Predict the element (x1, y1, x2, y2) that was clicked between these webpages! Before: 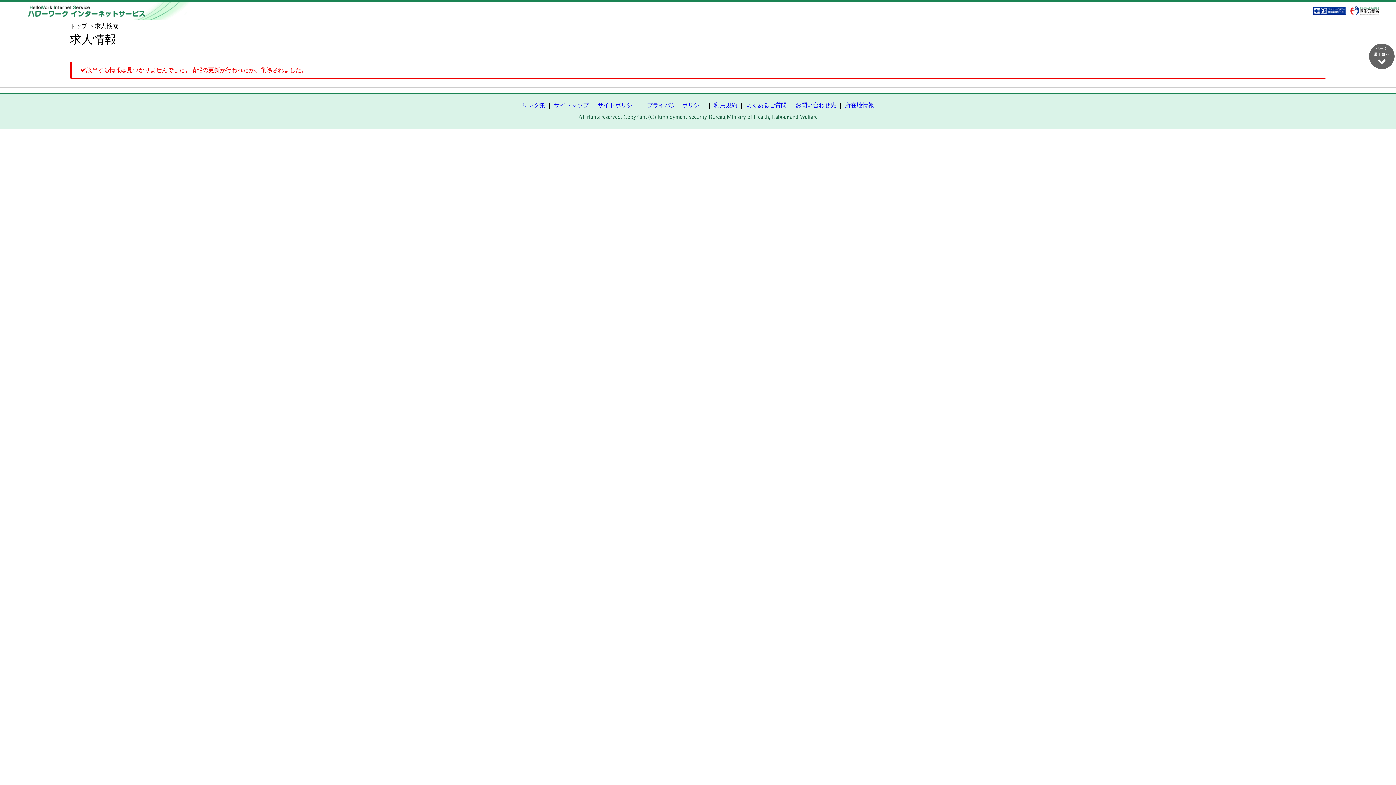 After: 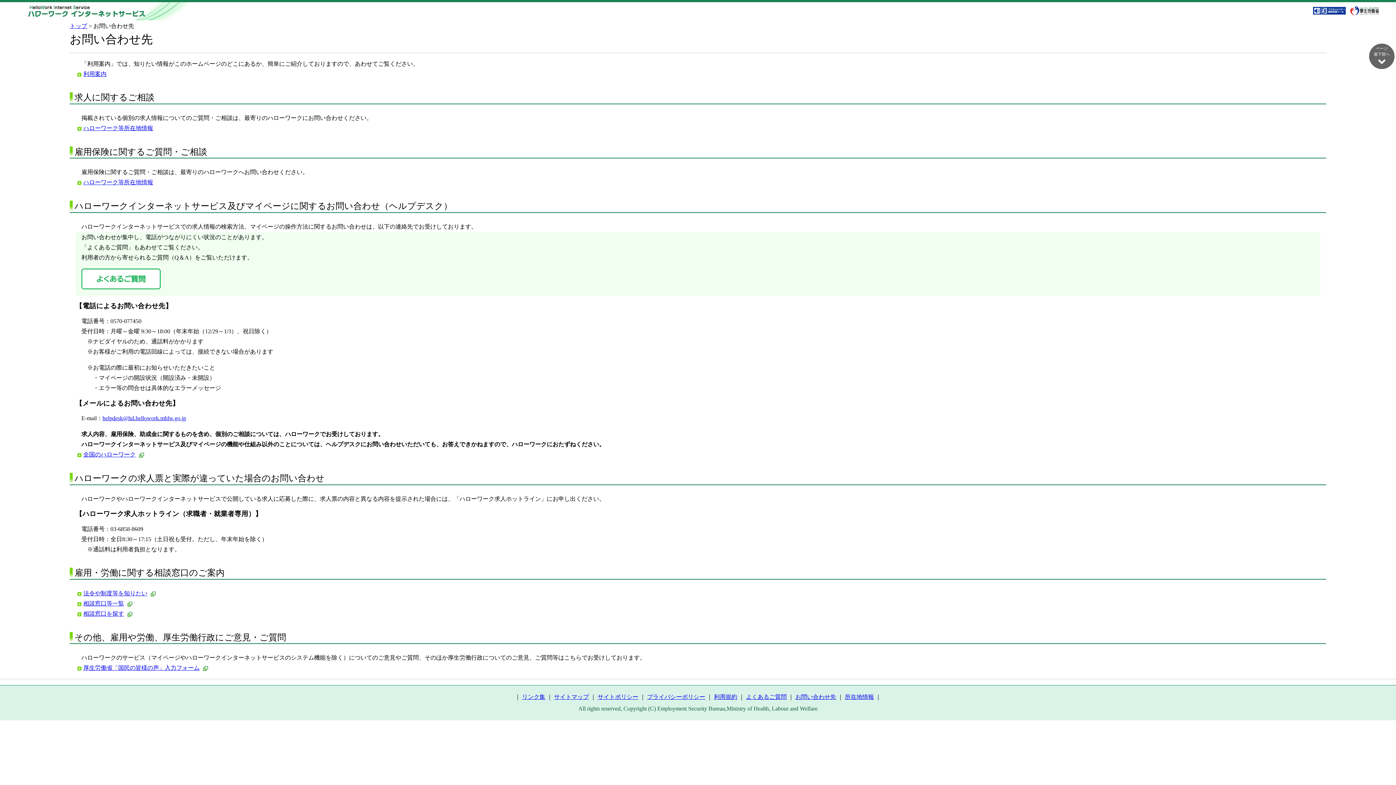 Action: label: お問い合わせ先 bbox: (795, 102, 836, 108)